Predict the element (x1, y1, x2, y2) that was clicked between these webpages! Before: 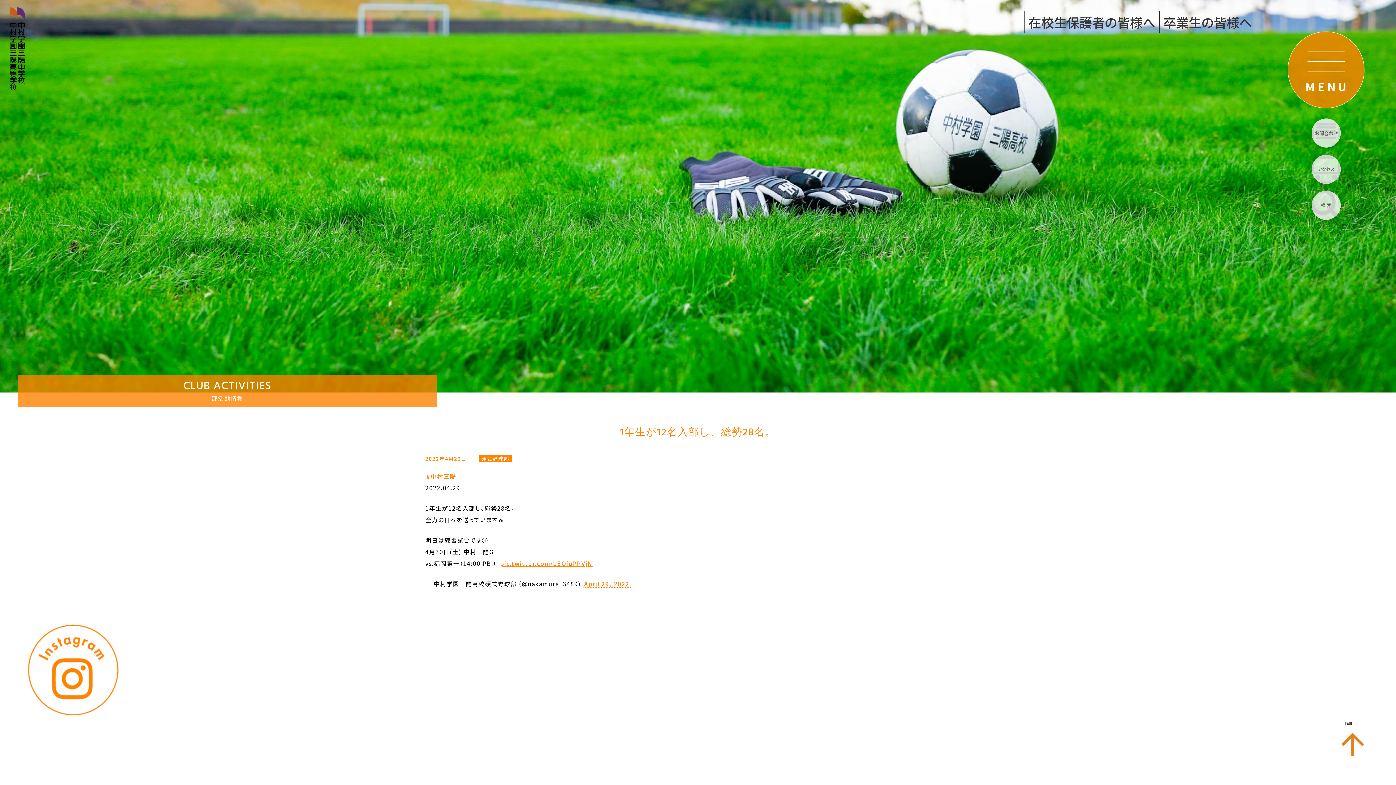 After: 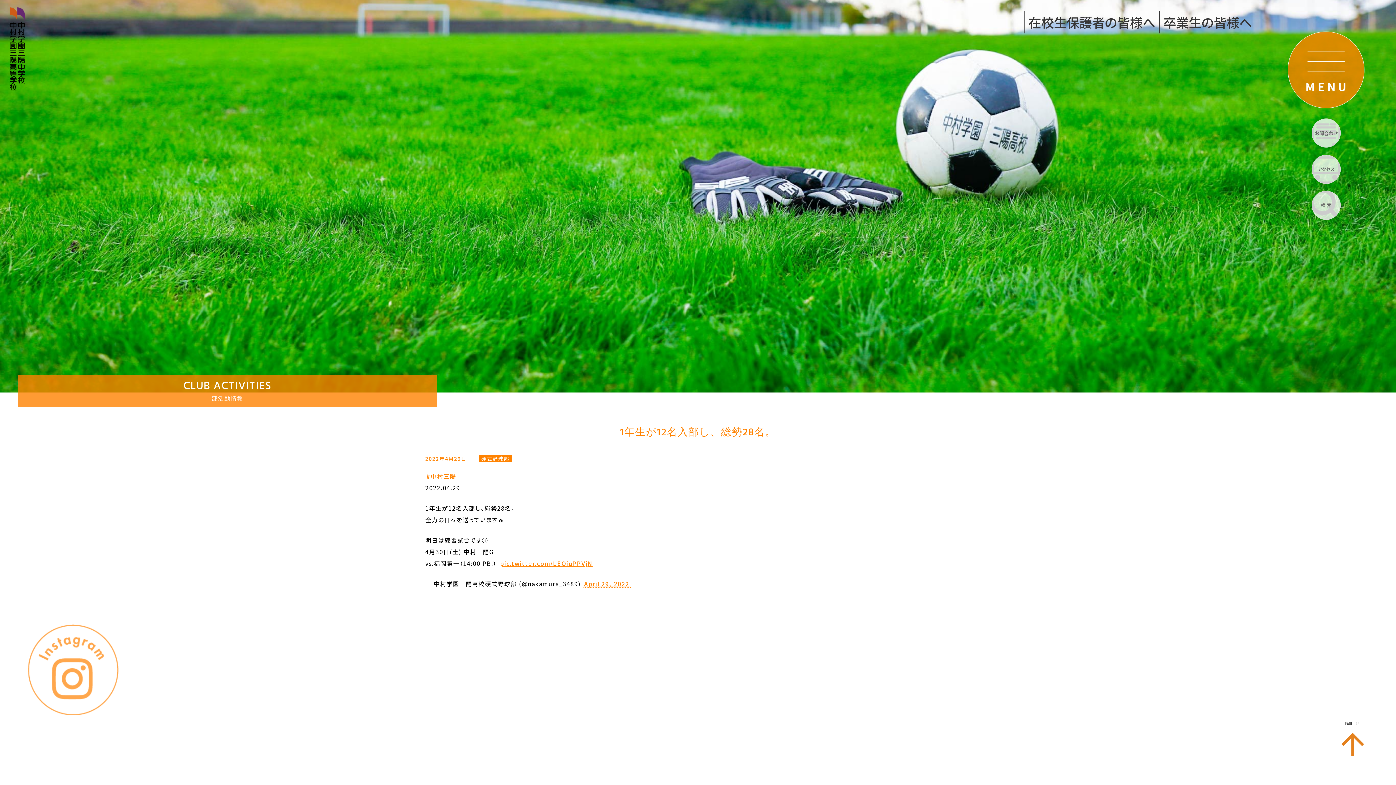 Action: bbox: (27, 624, 118, 715)